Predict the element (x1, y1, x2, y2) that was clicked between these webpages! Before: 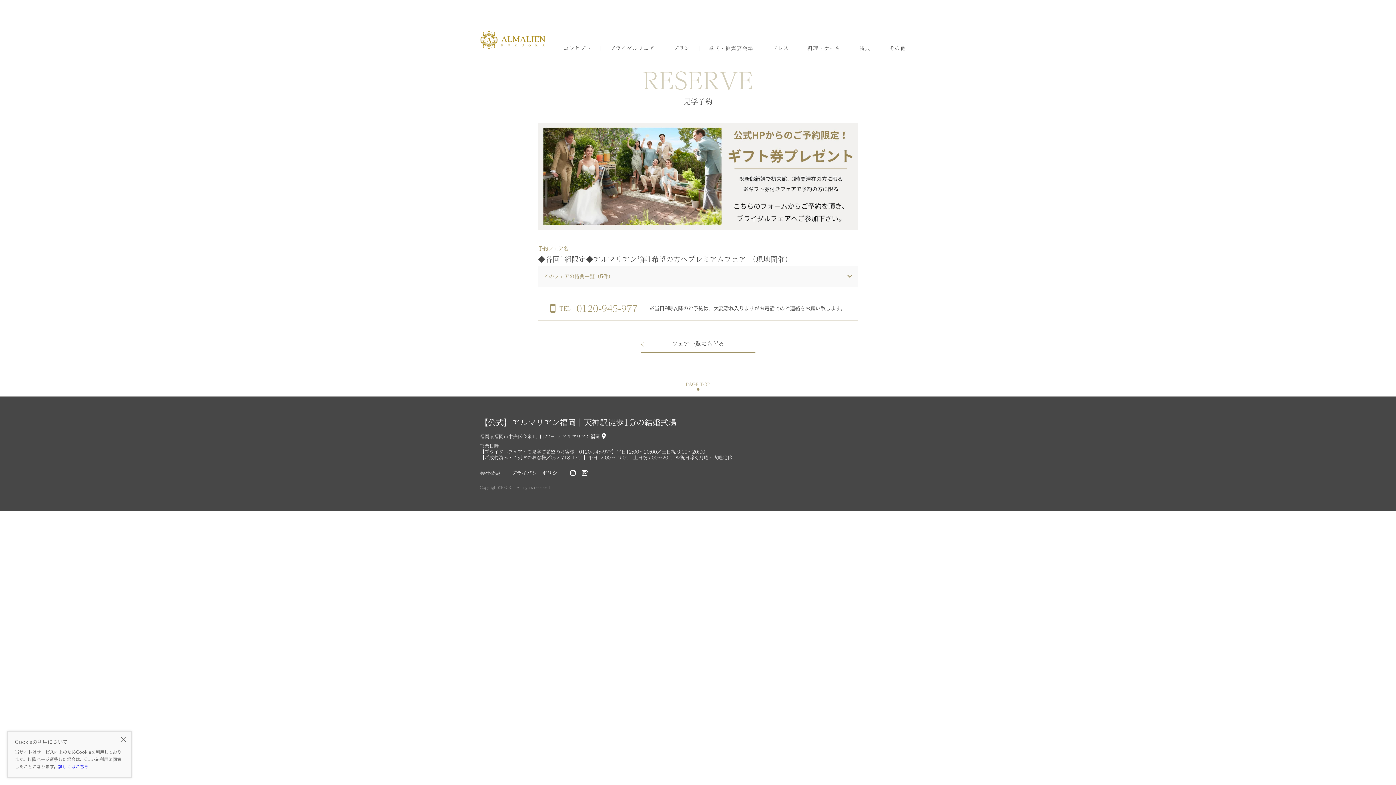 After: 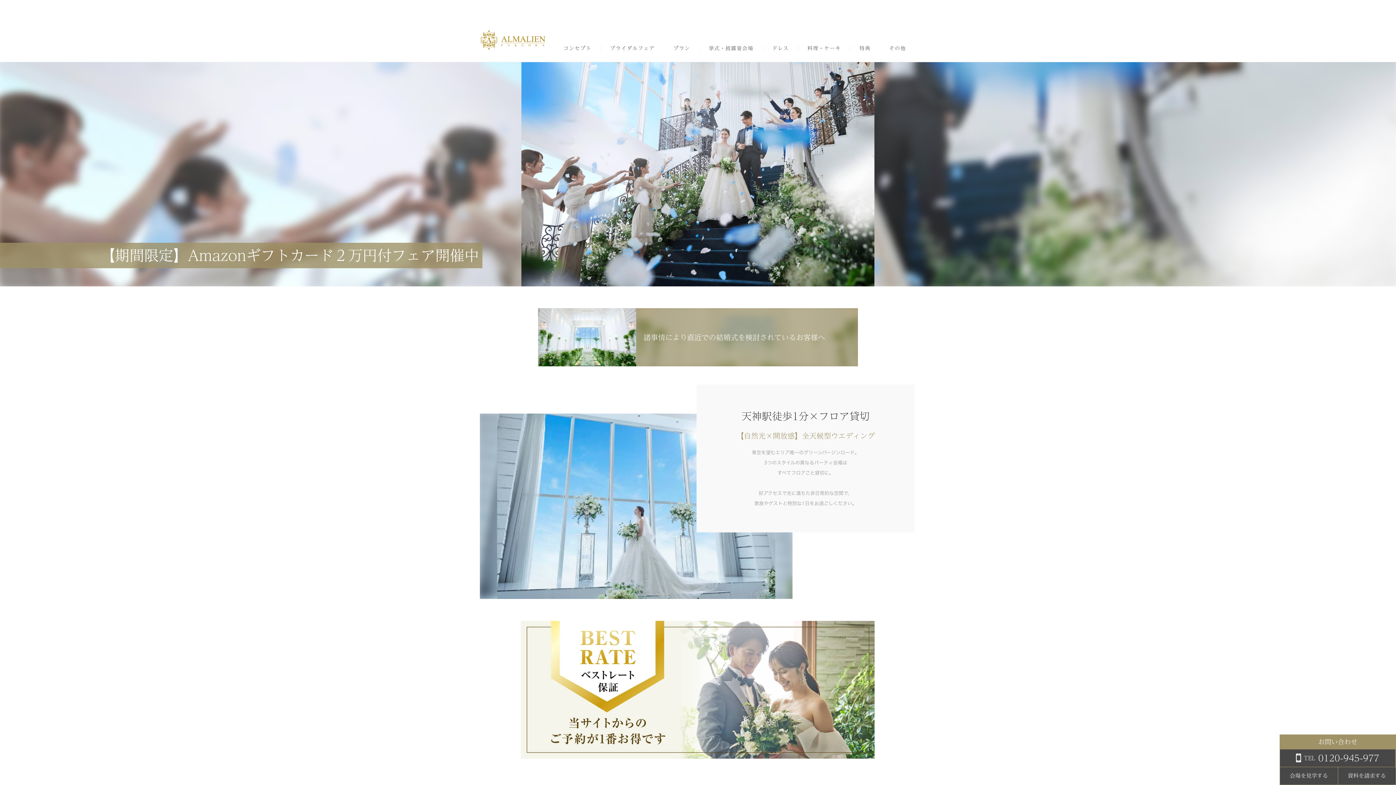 Action: bbox: (580, 468, 590, 478)